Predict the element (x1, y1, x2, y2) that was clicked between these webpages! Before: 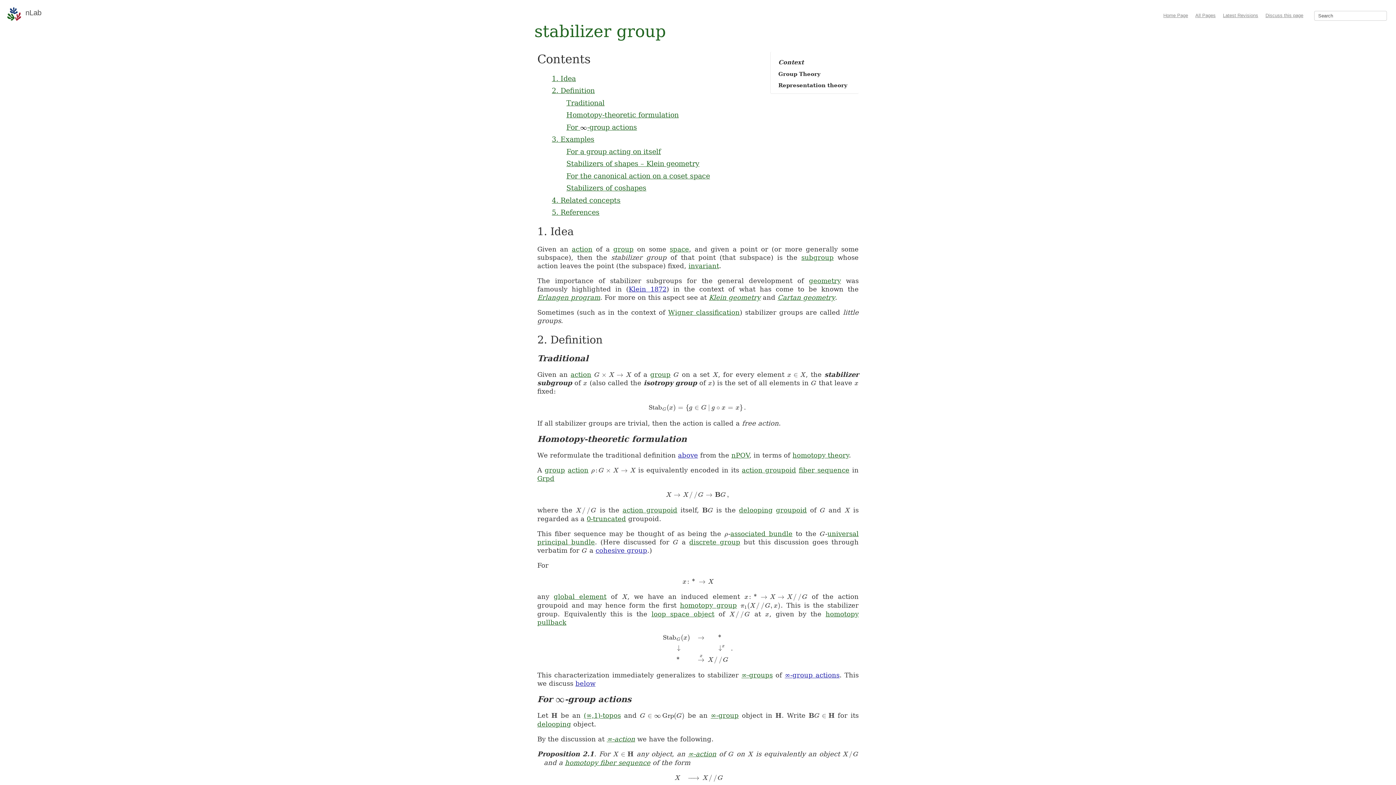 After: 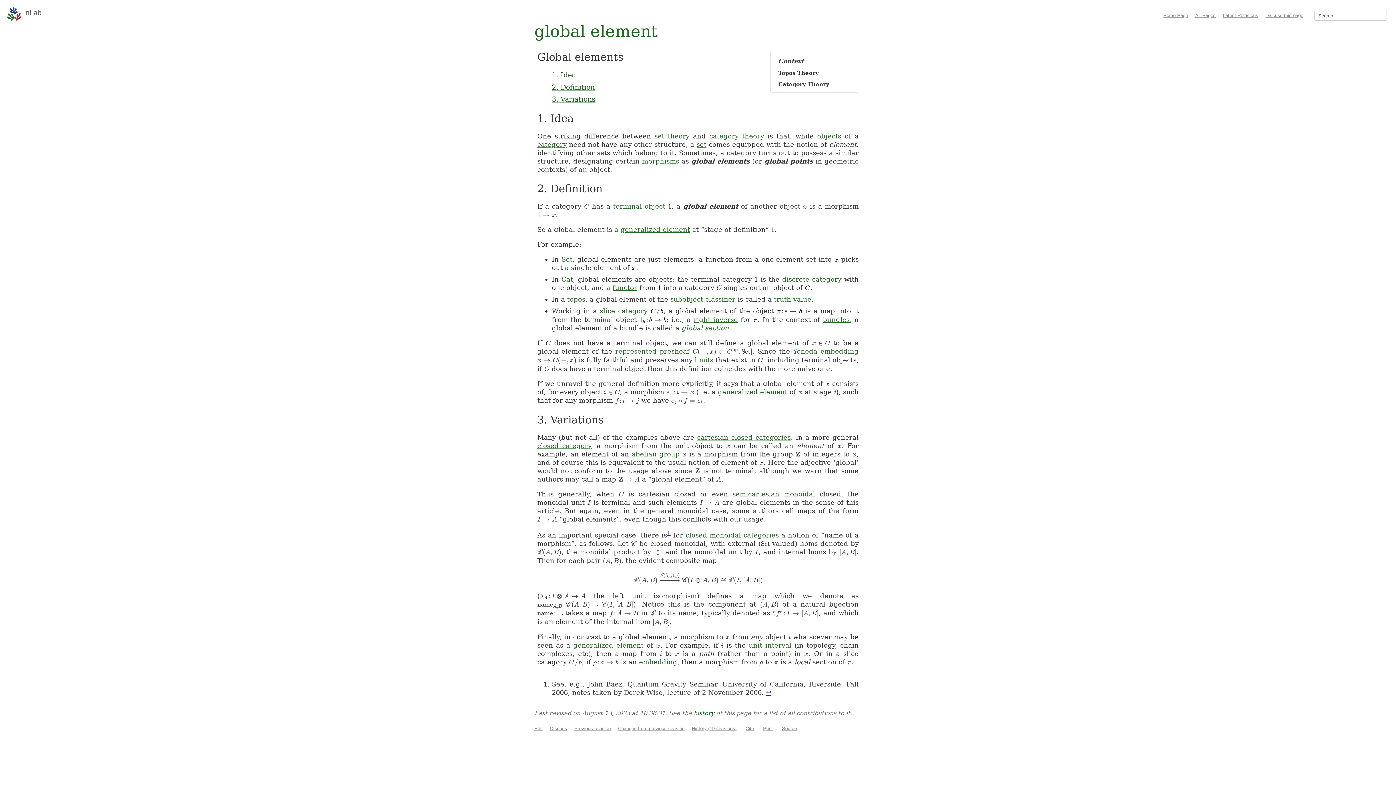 Action: bbox: (552, 592, 603, 599) label: global element